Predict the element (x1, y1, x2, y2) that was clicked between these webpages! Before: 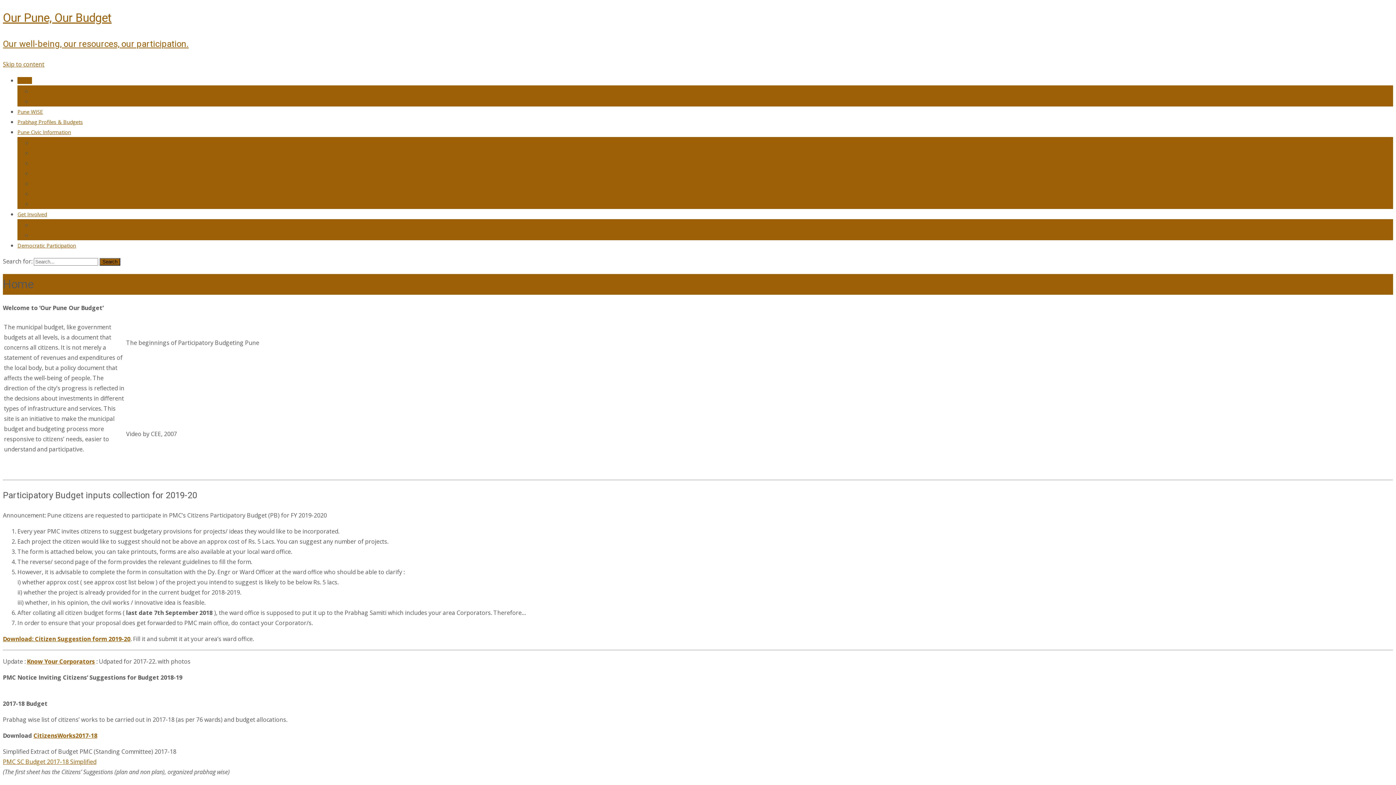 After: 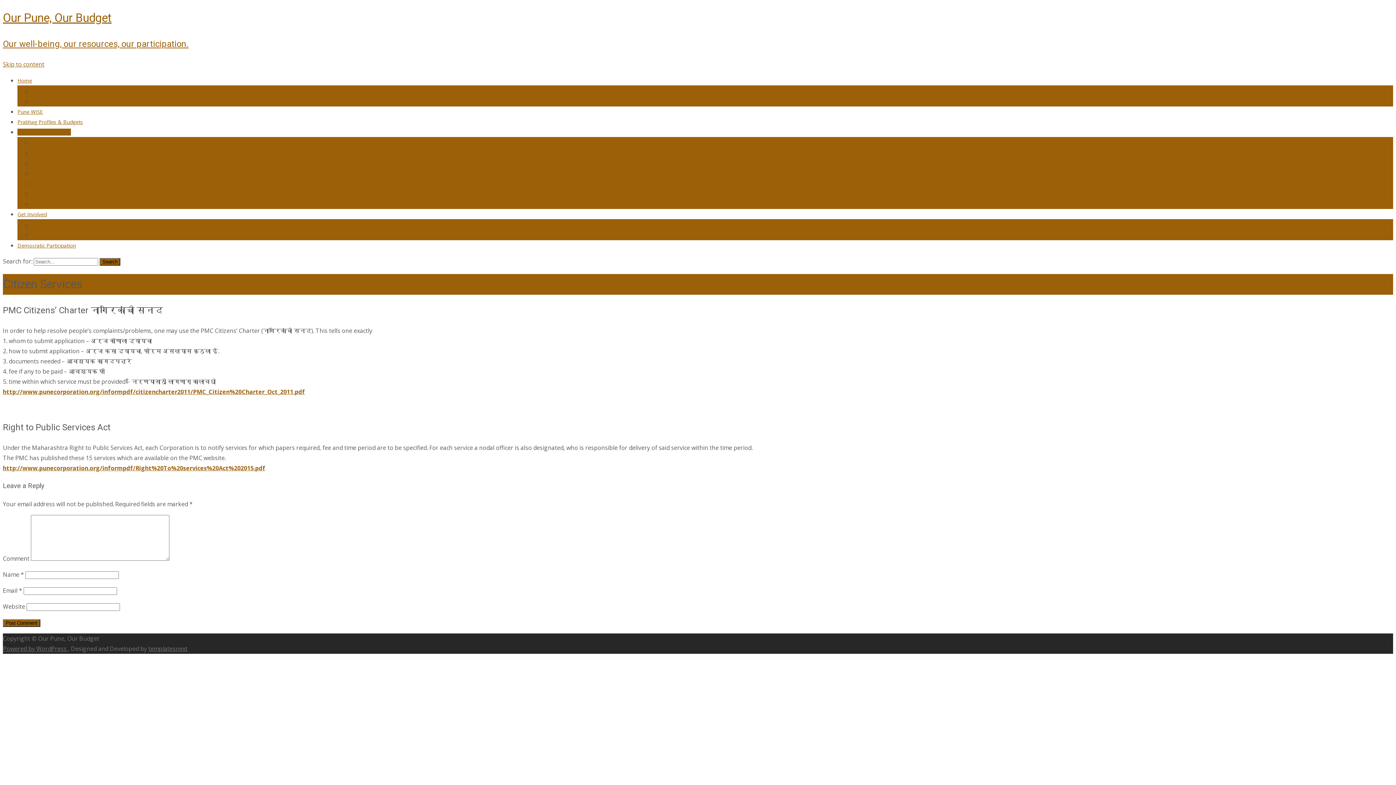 Action: label: Citizen Services bbox: (32, 180, 68, 187)